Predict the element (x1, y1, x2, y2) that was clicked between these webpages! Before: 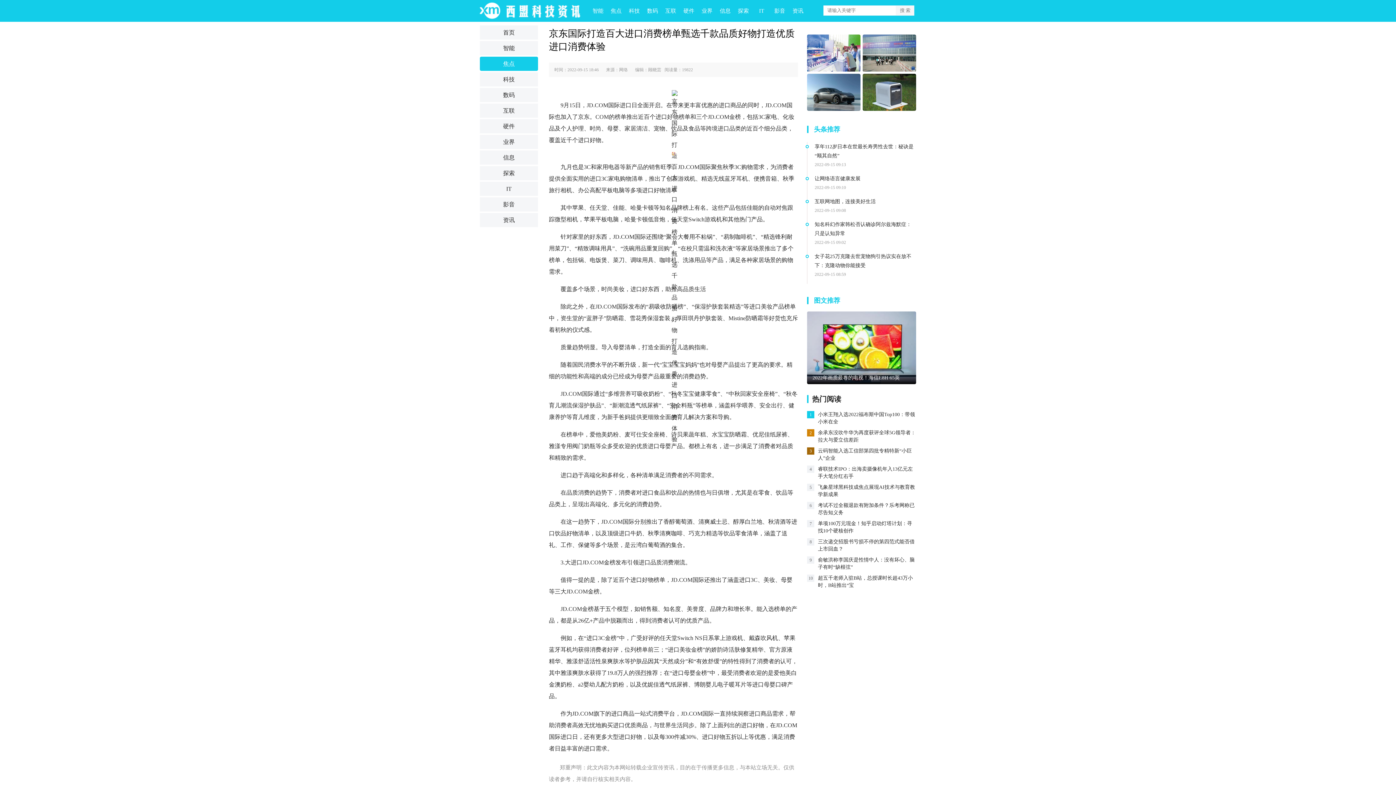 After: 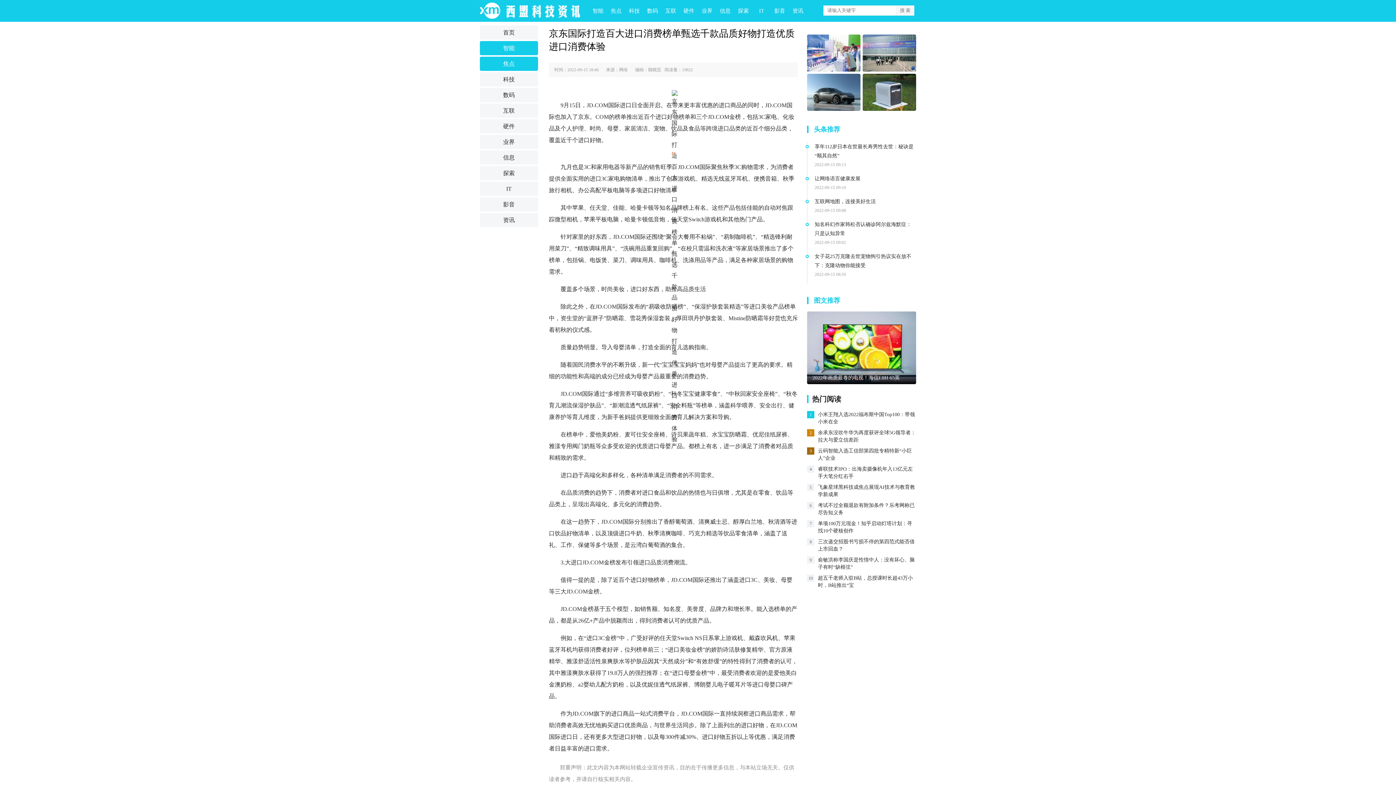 Action: bbox: (480, 41, 538, 55) label: 智能